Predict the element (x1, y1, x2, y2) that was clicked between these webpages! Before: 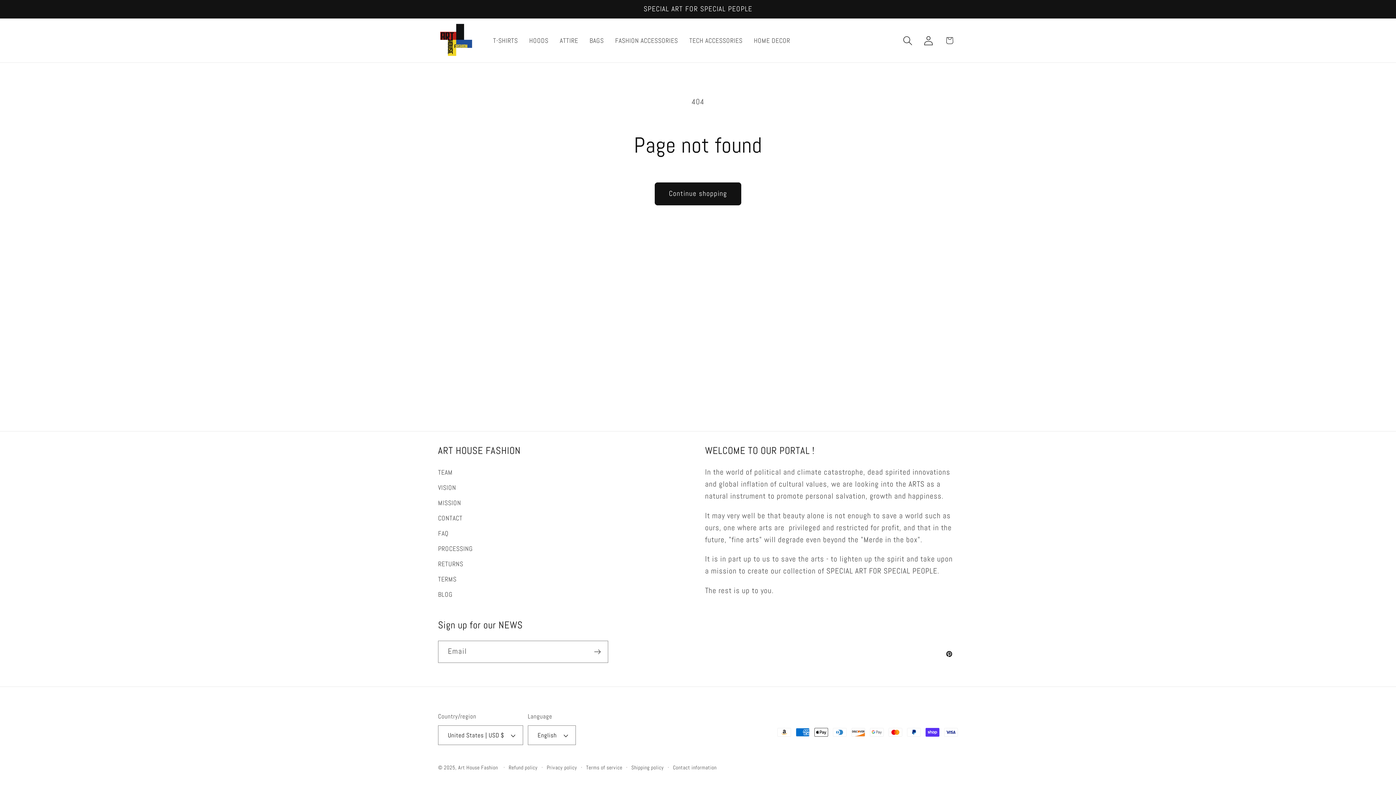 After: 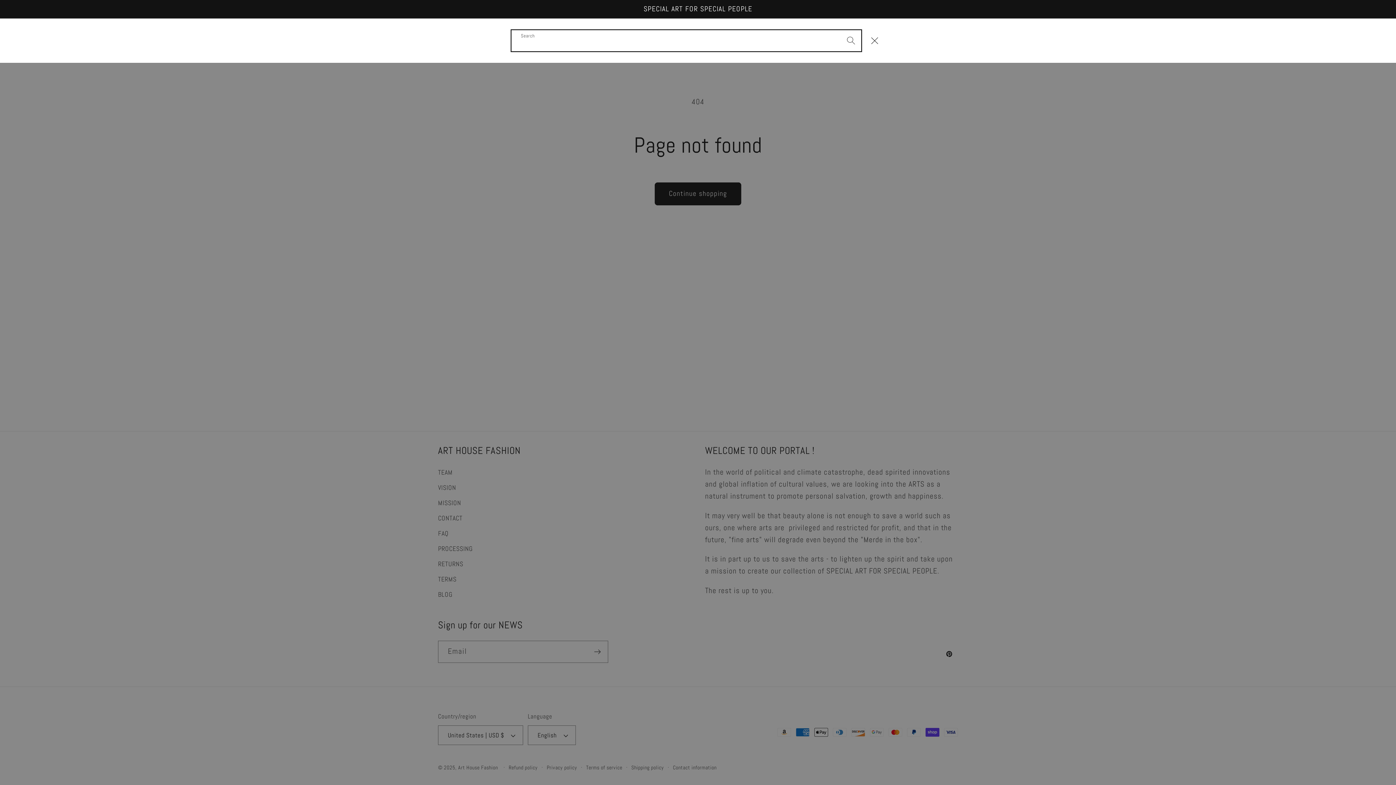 Action: label: Search bbox: (897, 30, 918, 50)